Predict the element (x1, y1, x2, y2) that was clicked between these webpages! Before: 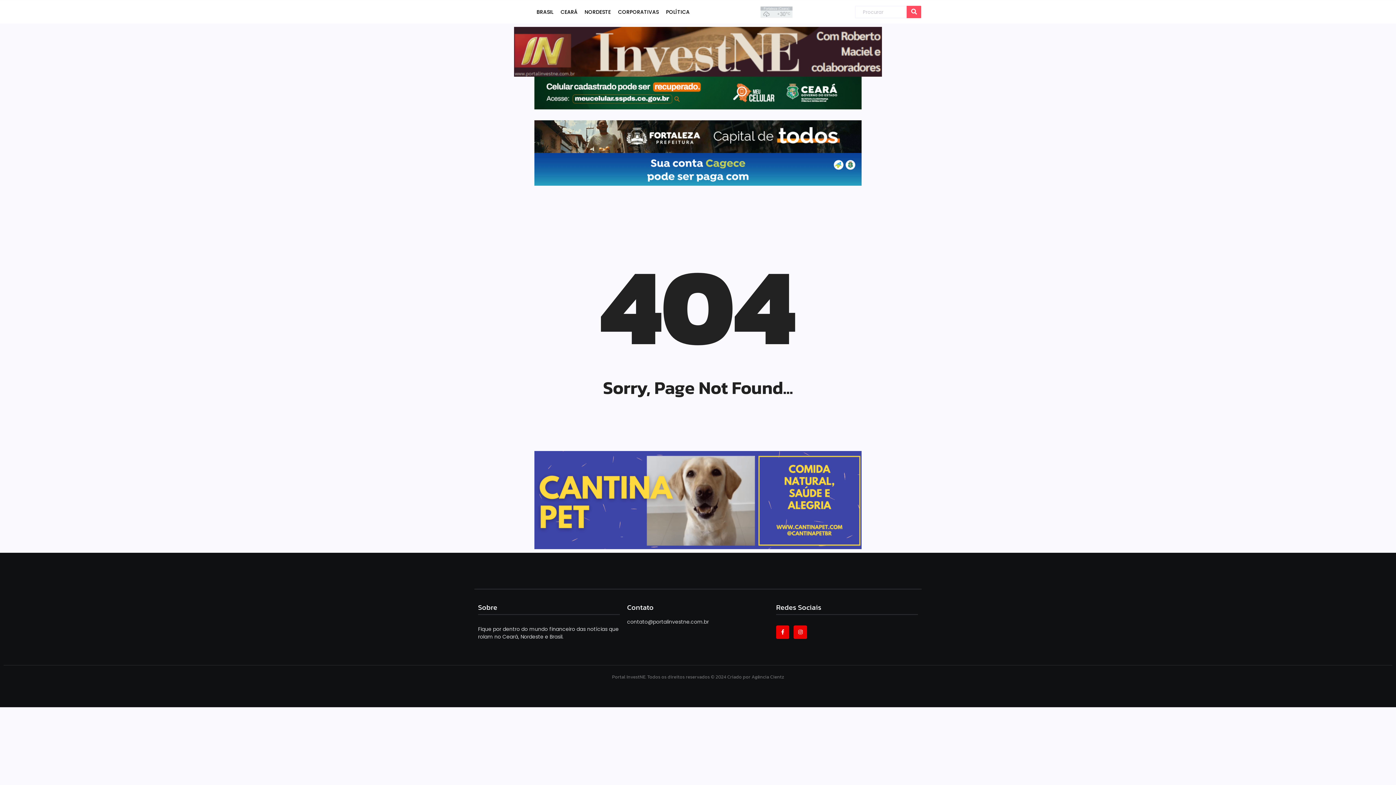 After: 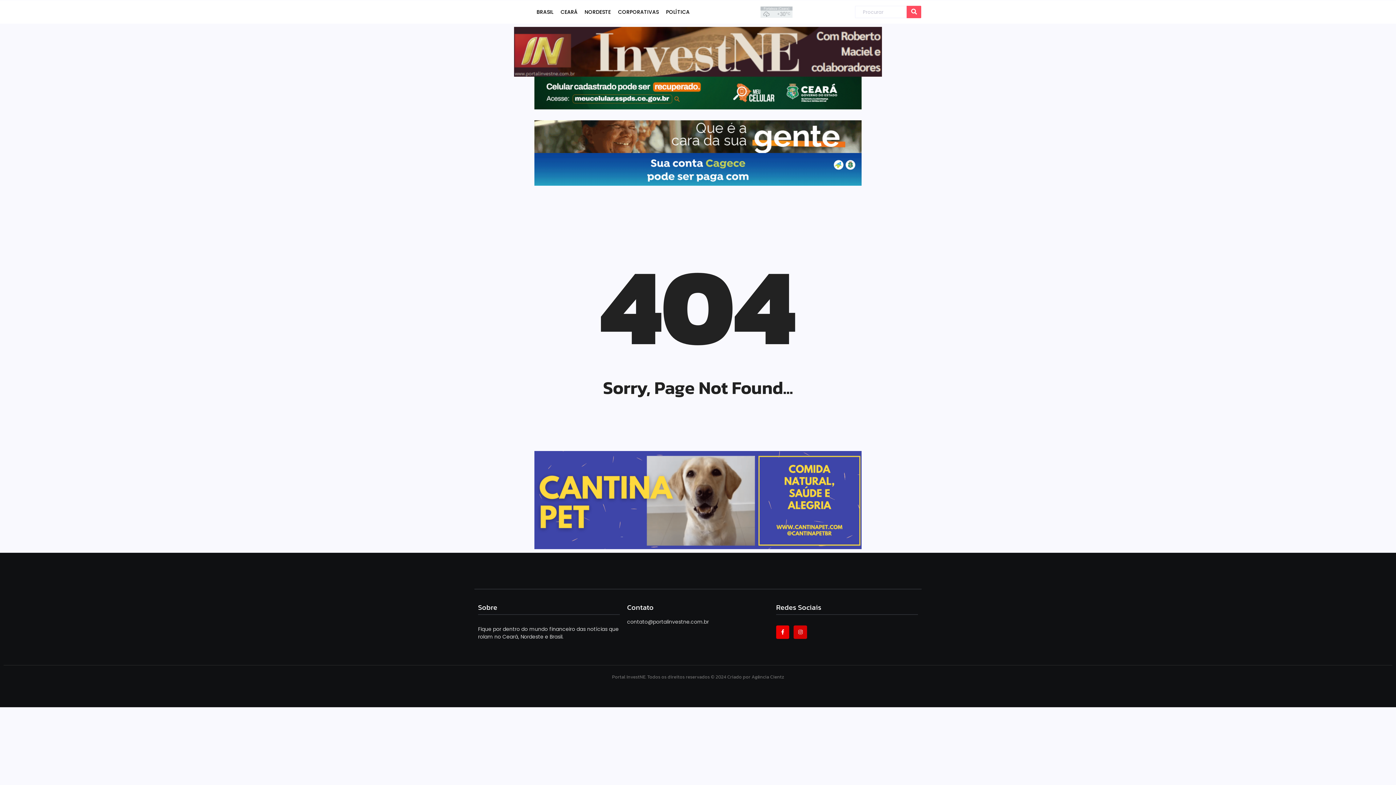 Action: bbox: (793, 625, 807, 639) label: Instagram